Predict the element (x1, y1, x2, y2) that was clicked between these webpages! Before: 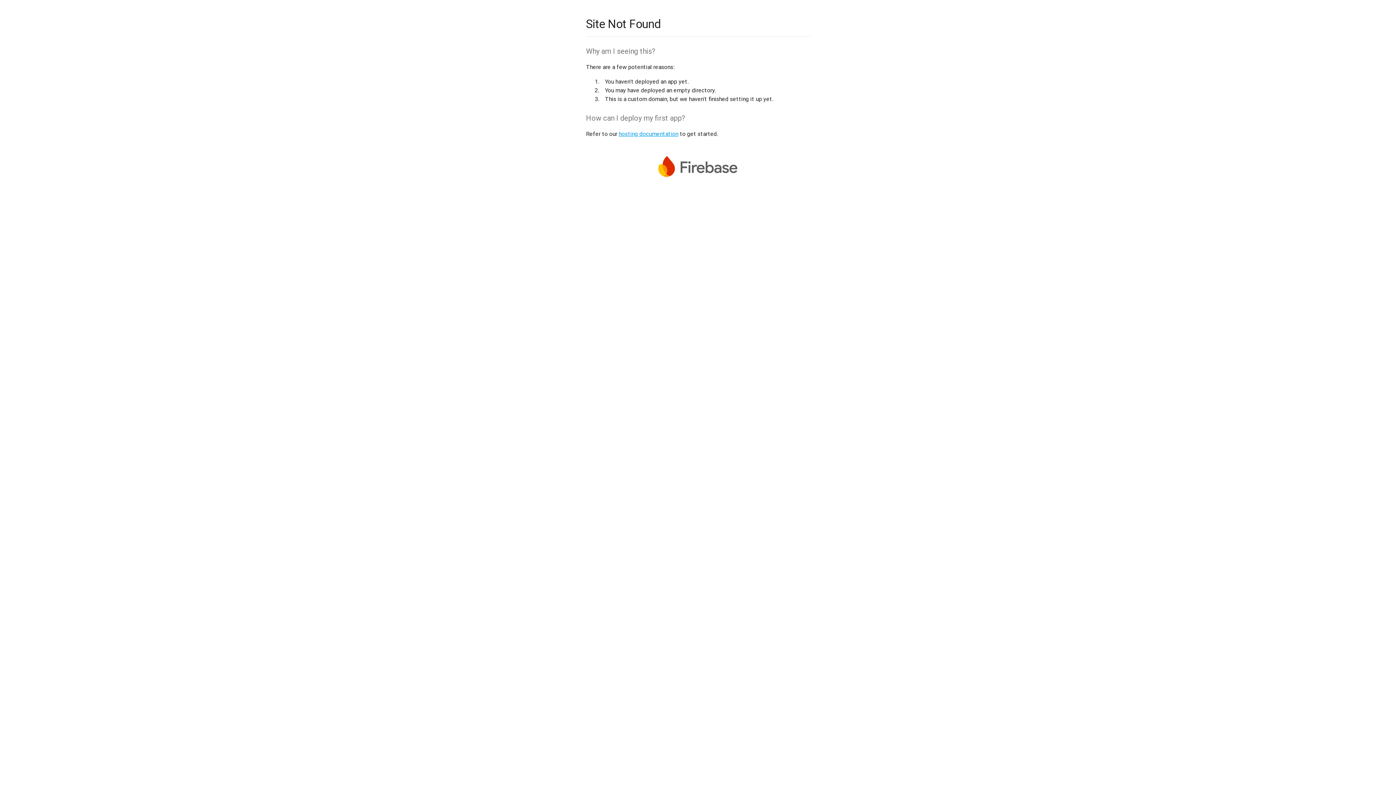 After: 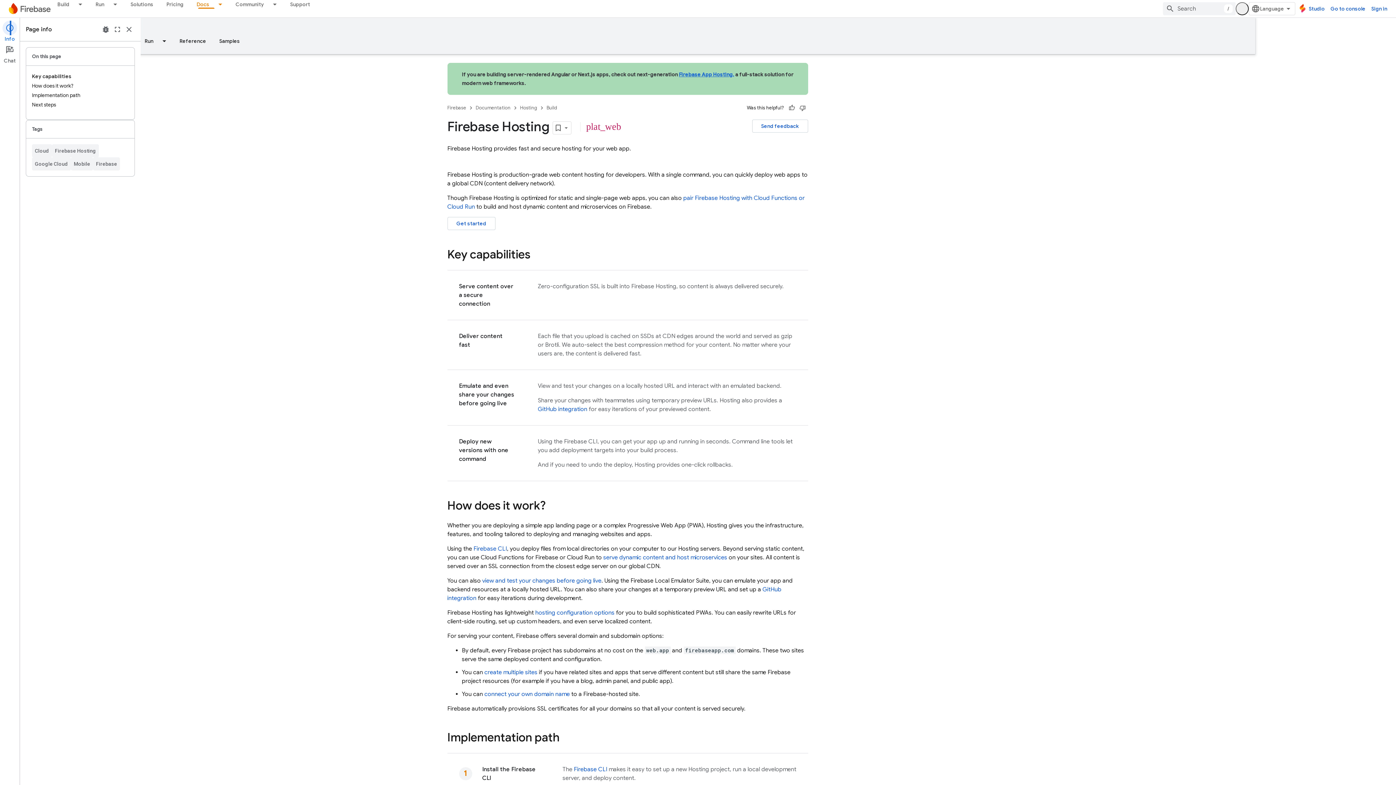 Action: label: hosting documentation bbox: (618, 130, 678, 137)